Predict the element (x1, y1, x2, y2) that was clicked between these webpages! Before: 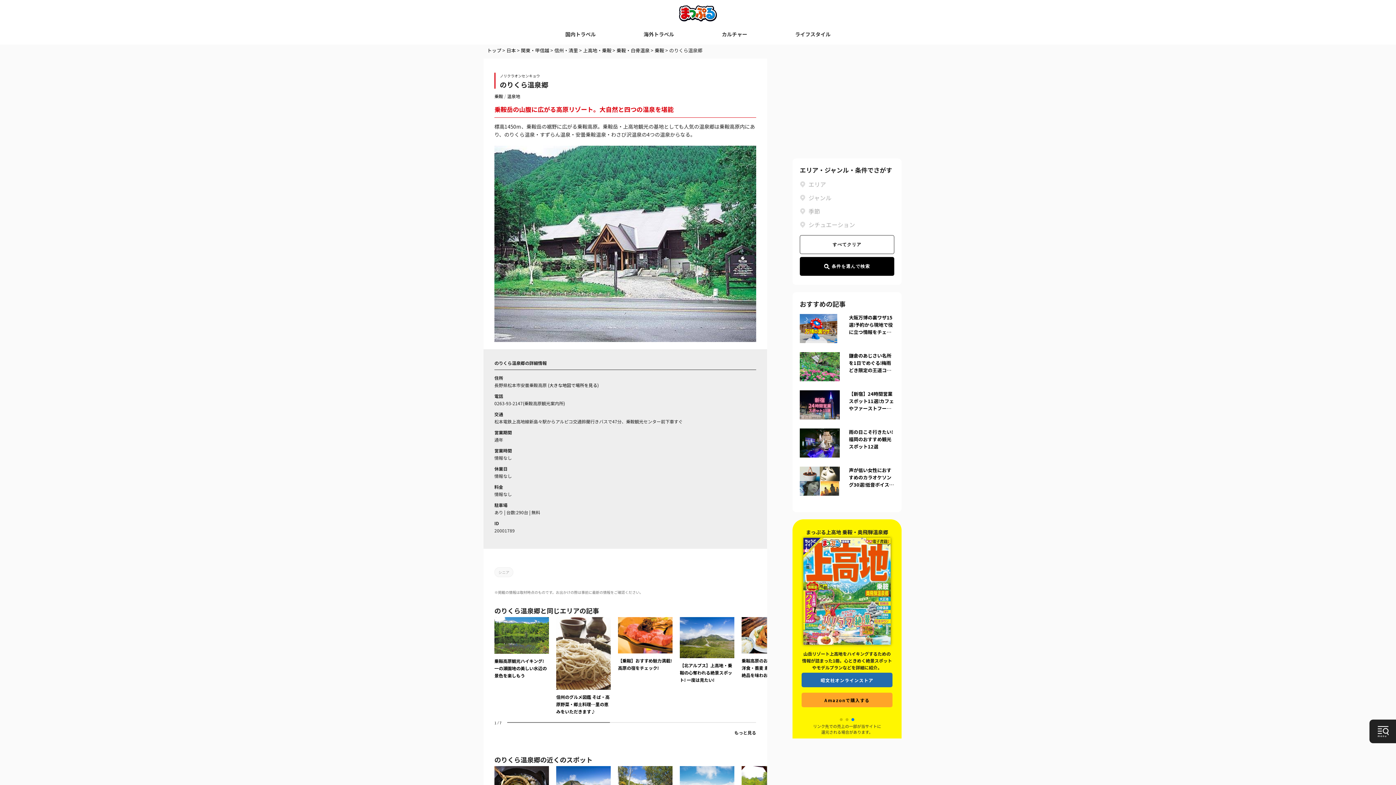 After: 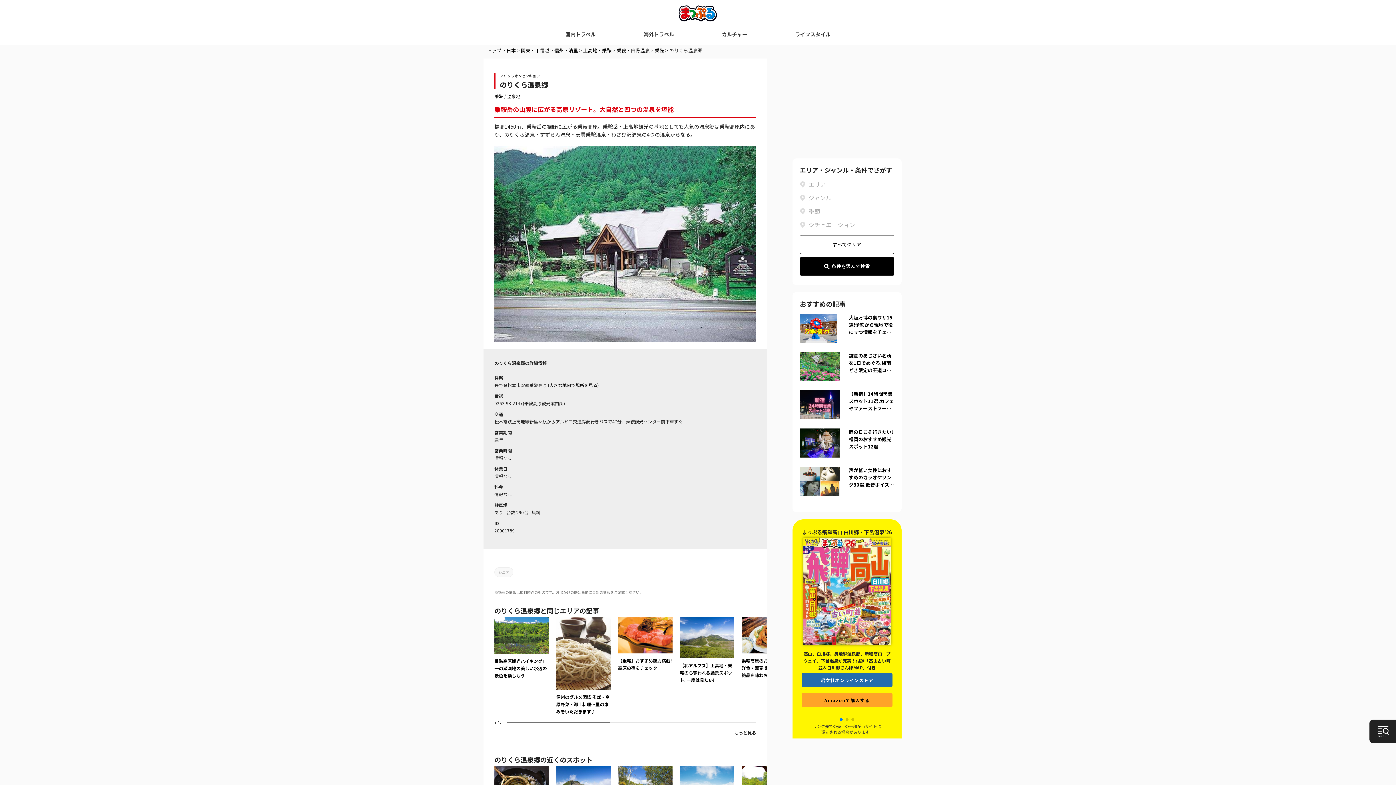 Action: bbox: (851, 718, 854, 721) label: Go to slide 3